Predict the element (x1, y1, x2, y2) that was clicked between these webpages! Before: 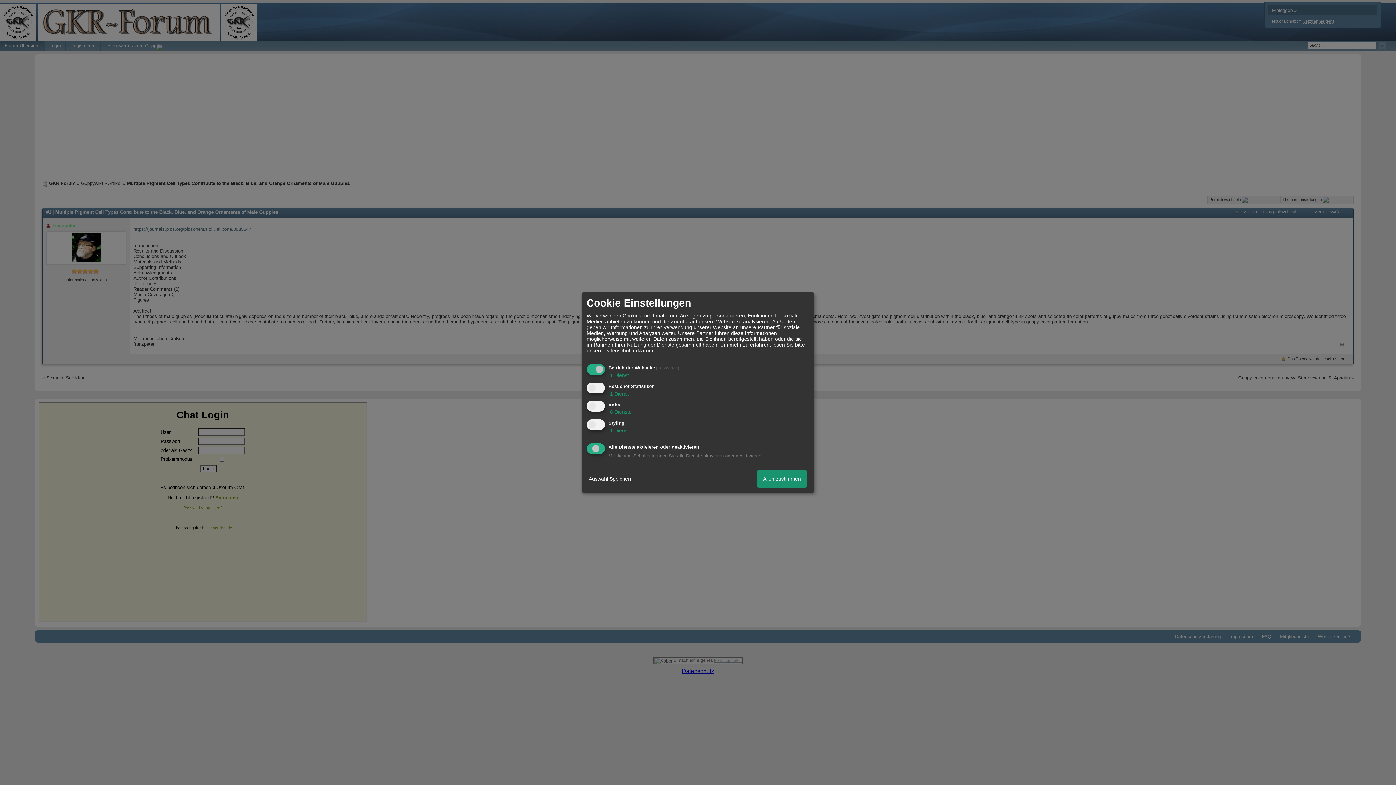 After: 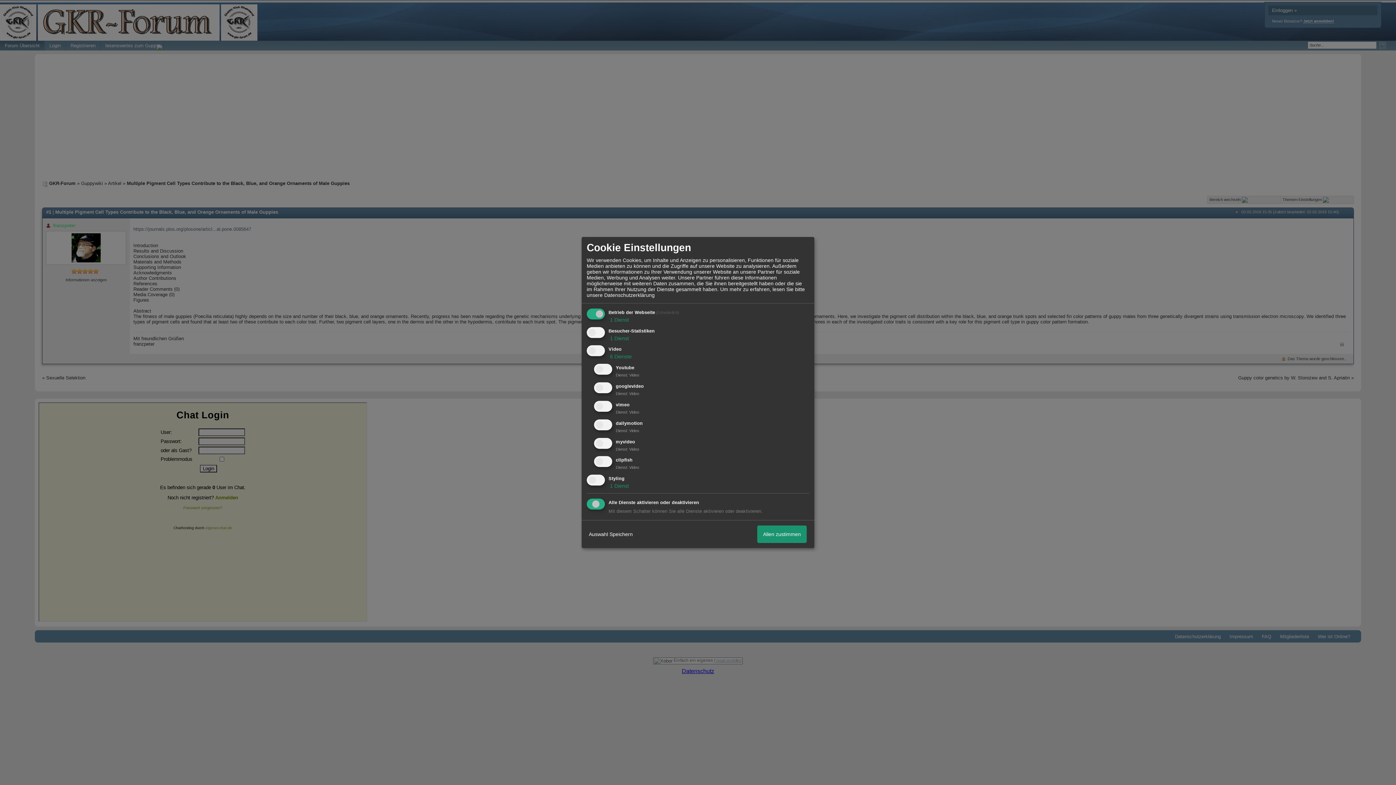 Action: label:  6 Dienste bbox: (608, 409, 632, 415)